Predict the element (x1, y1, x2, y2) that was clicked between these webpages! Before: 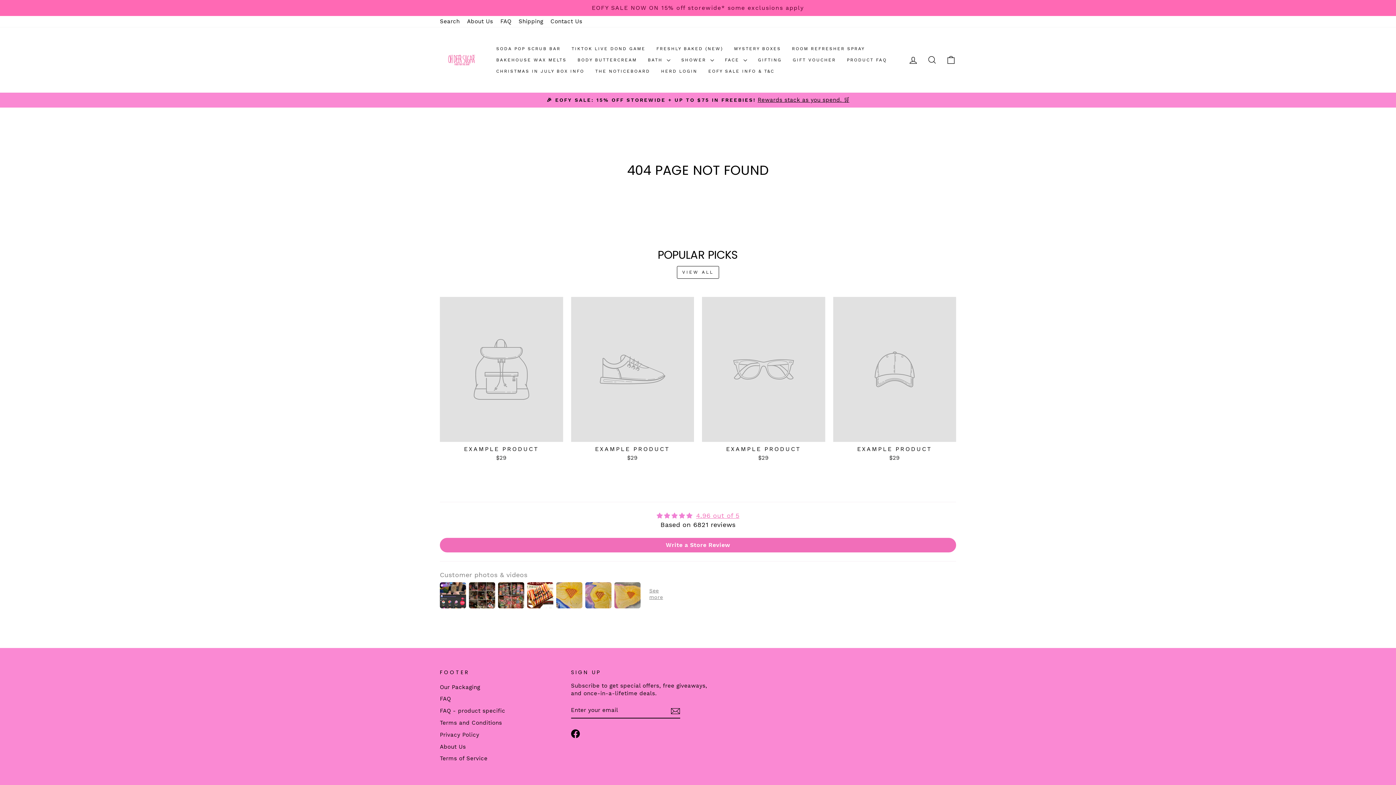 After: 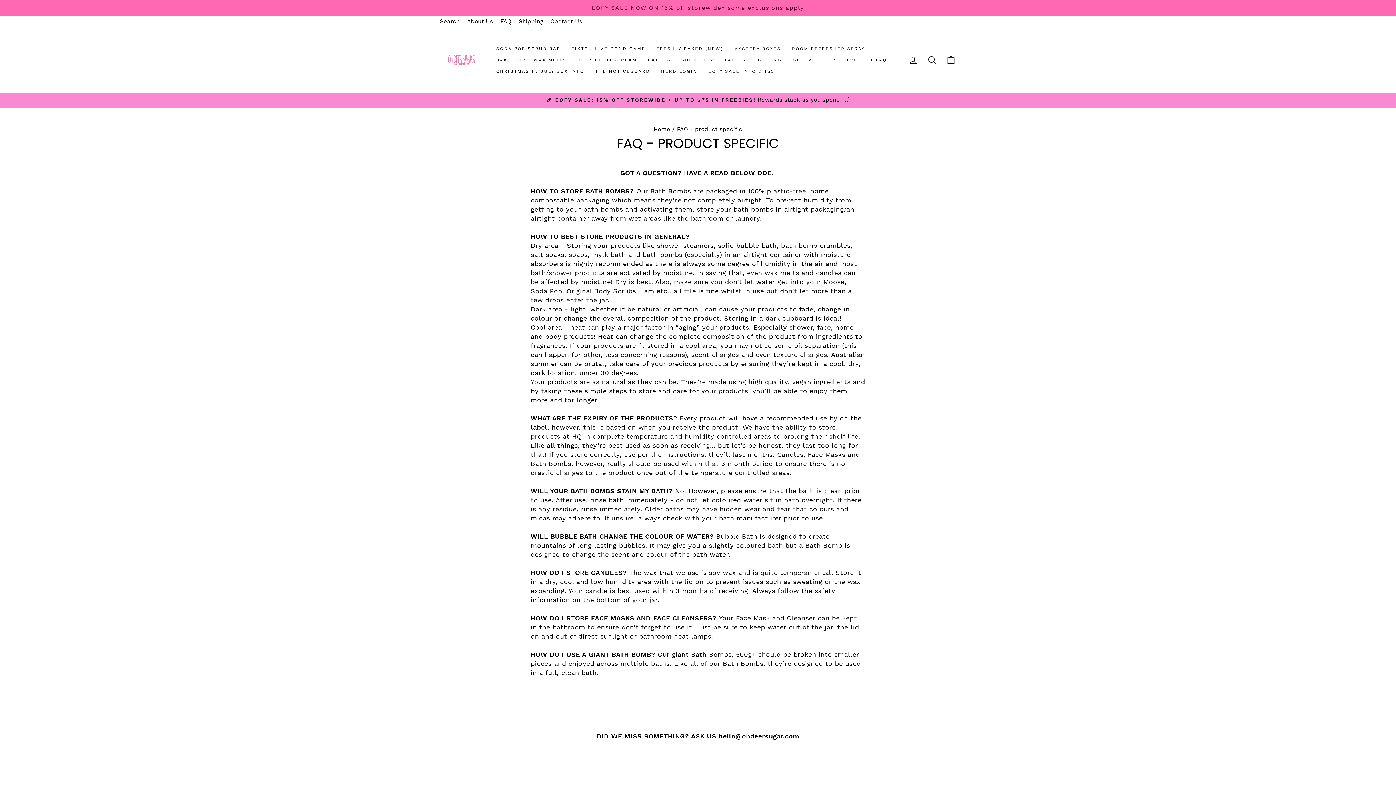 Action: label: PRODUCT FAQ bbox: (841, 54, 892, 65)